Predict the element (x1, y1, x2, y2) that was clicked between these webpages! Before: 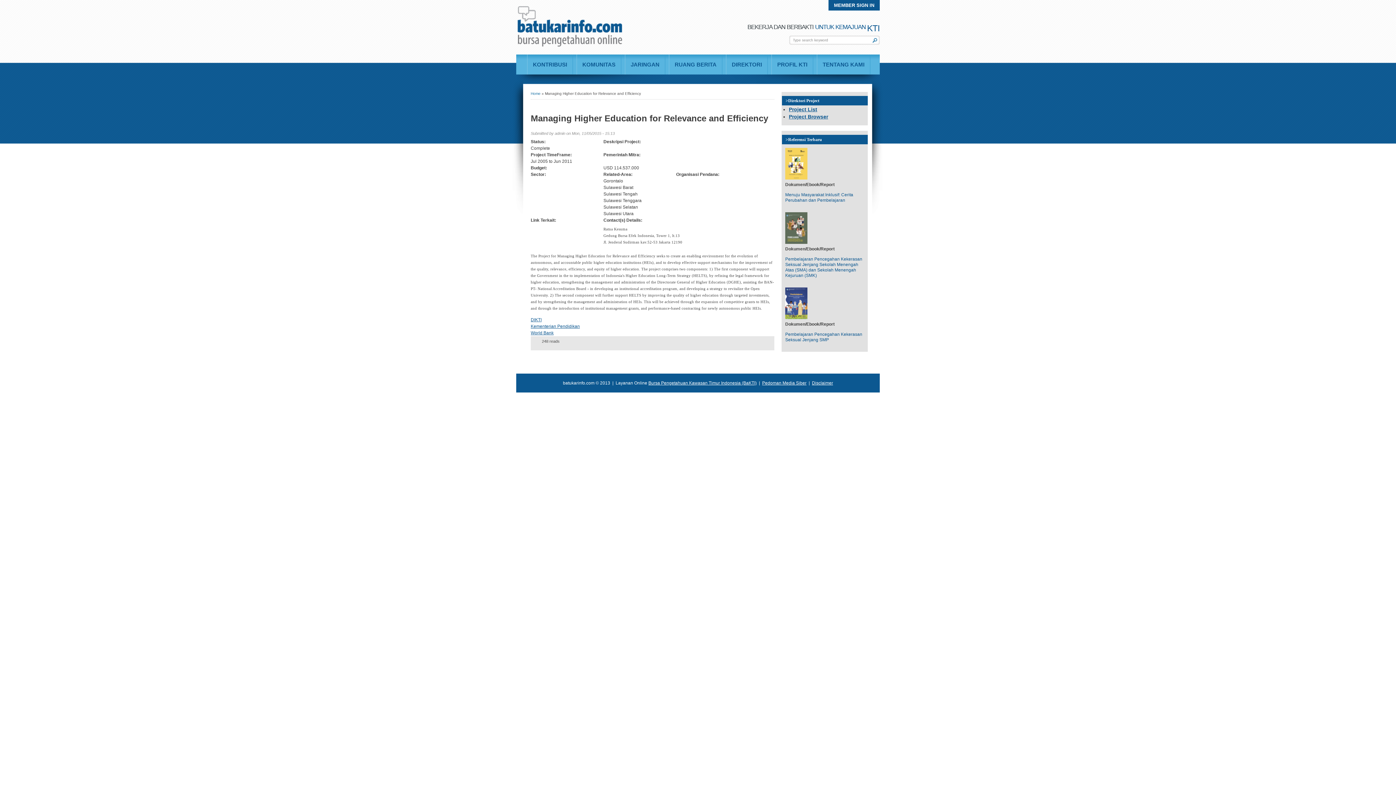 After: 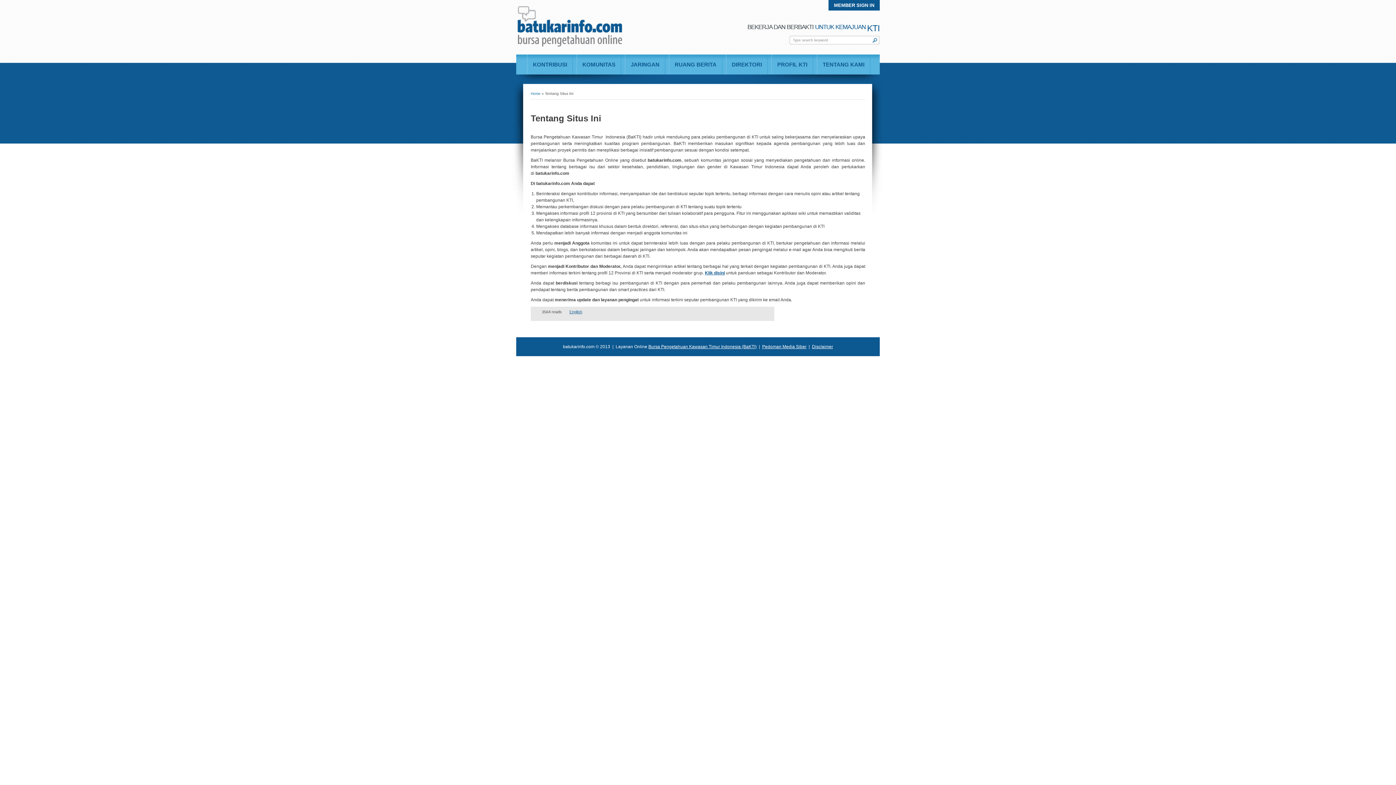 Action: label: TENTANG KAMI bbox: (817, 54, 870, 74)